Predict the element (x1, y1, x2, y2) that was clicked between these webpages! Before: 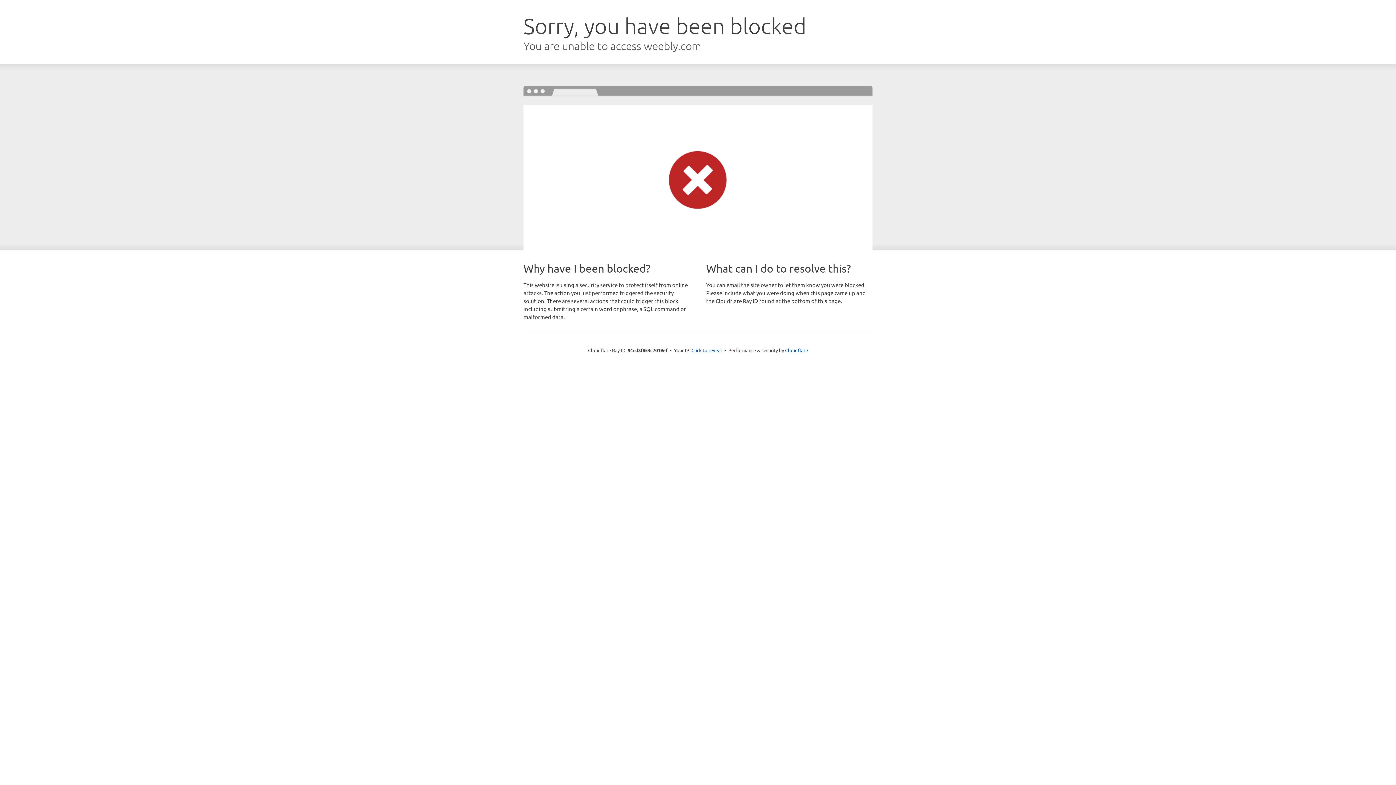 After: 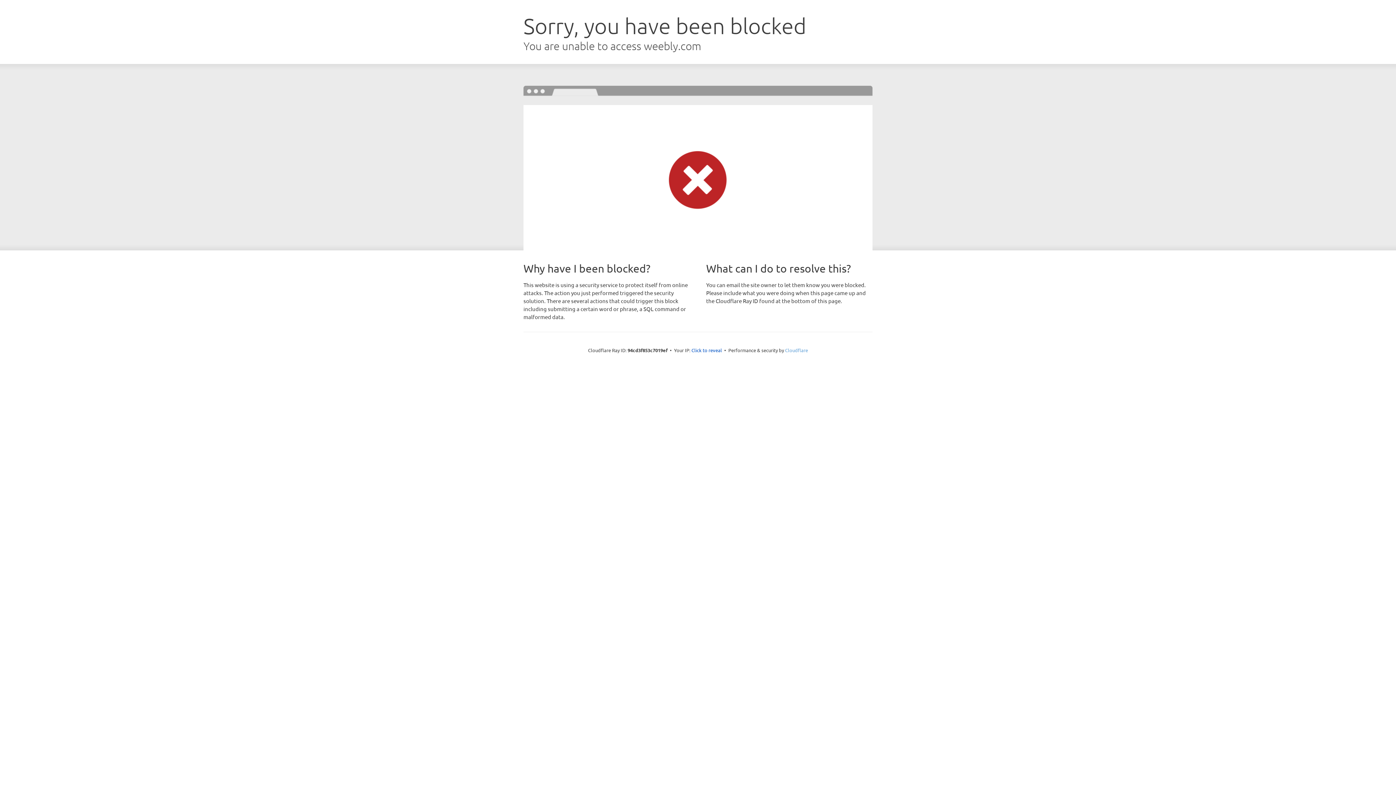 Action: bbox: (785, 347, 808, 353) label: Cloudflare